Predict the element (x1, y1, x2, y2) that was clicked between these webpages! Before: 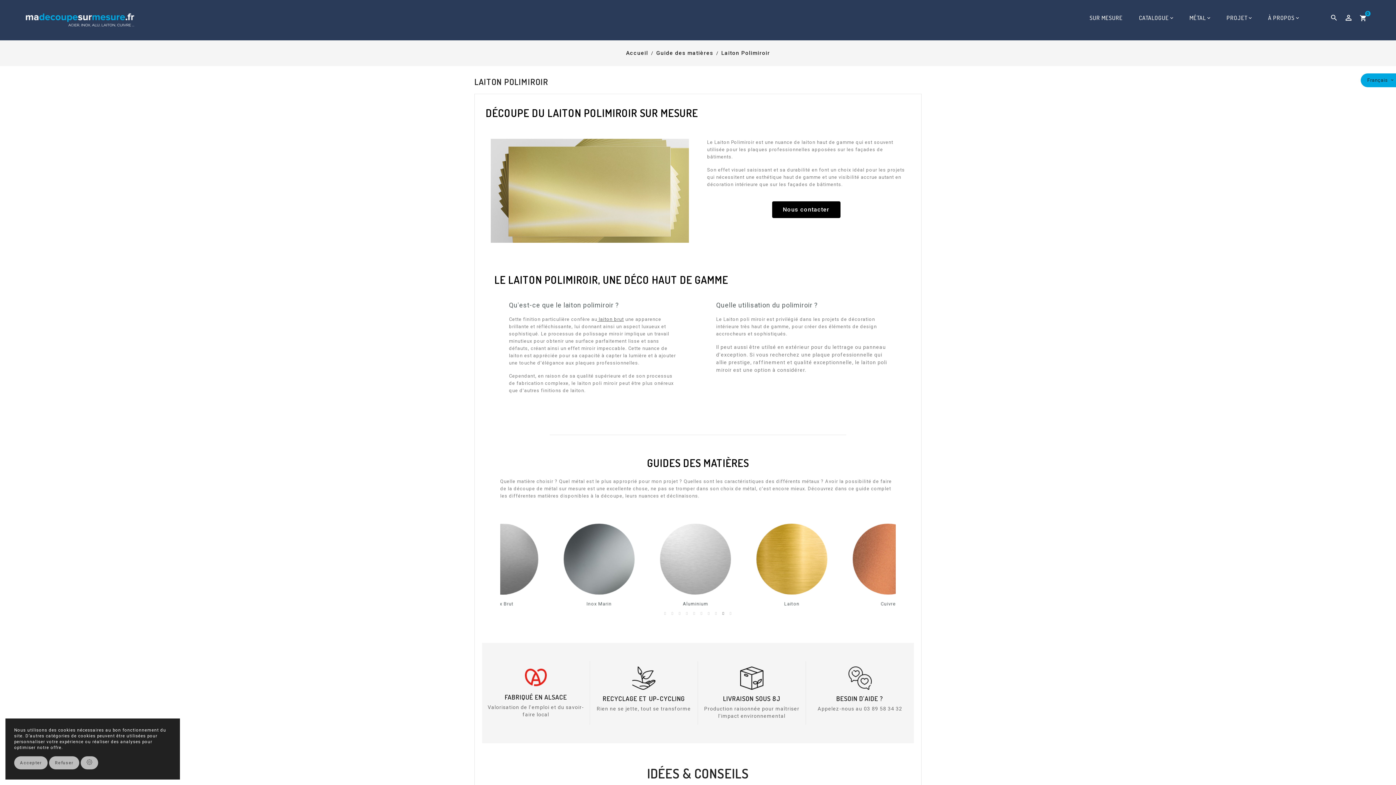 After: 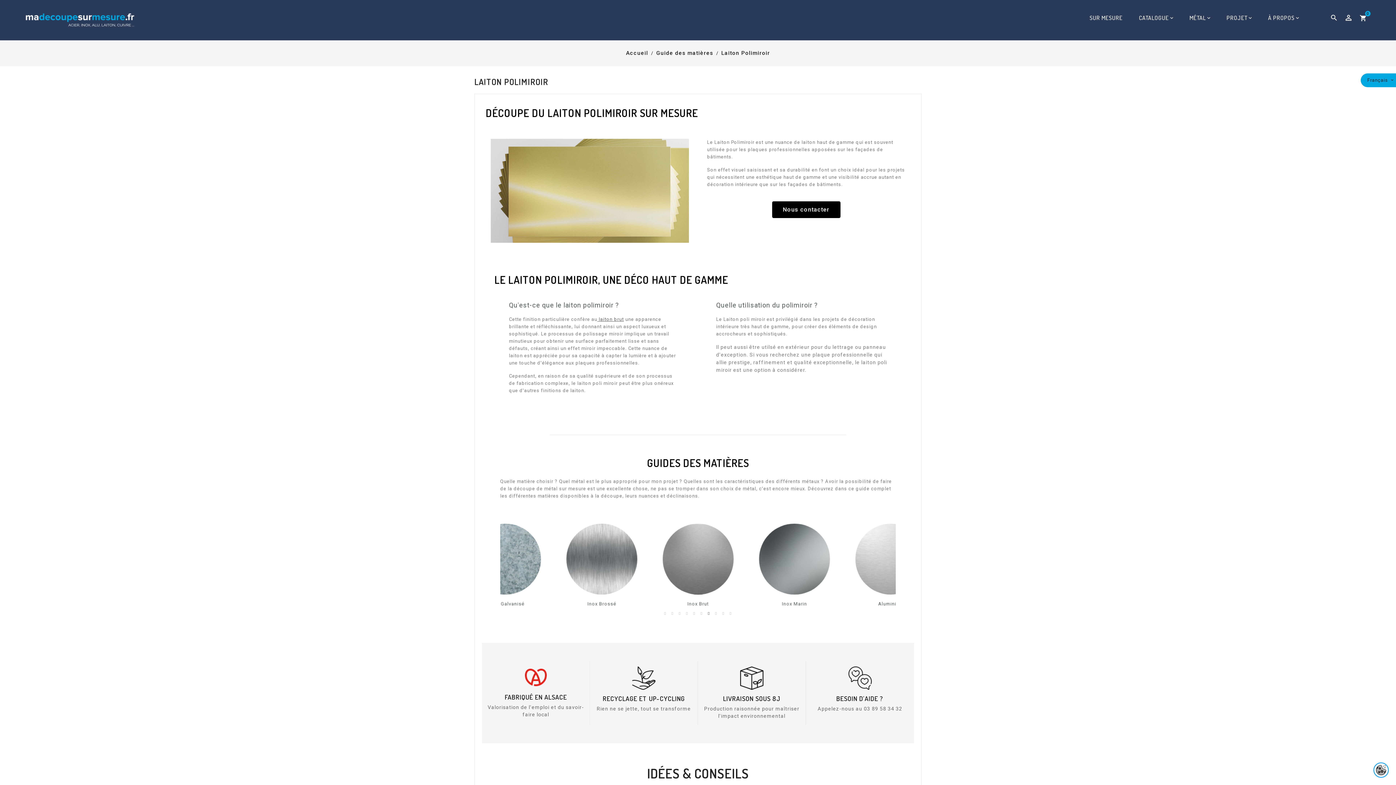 Action: bbox: (14, 756, 47, 769) label: Accepter